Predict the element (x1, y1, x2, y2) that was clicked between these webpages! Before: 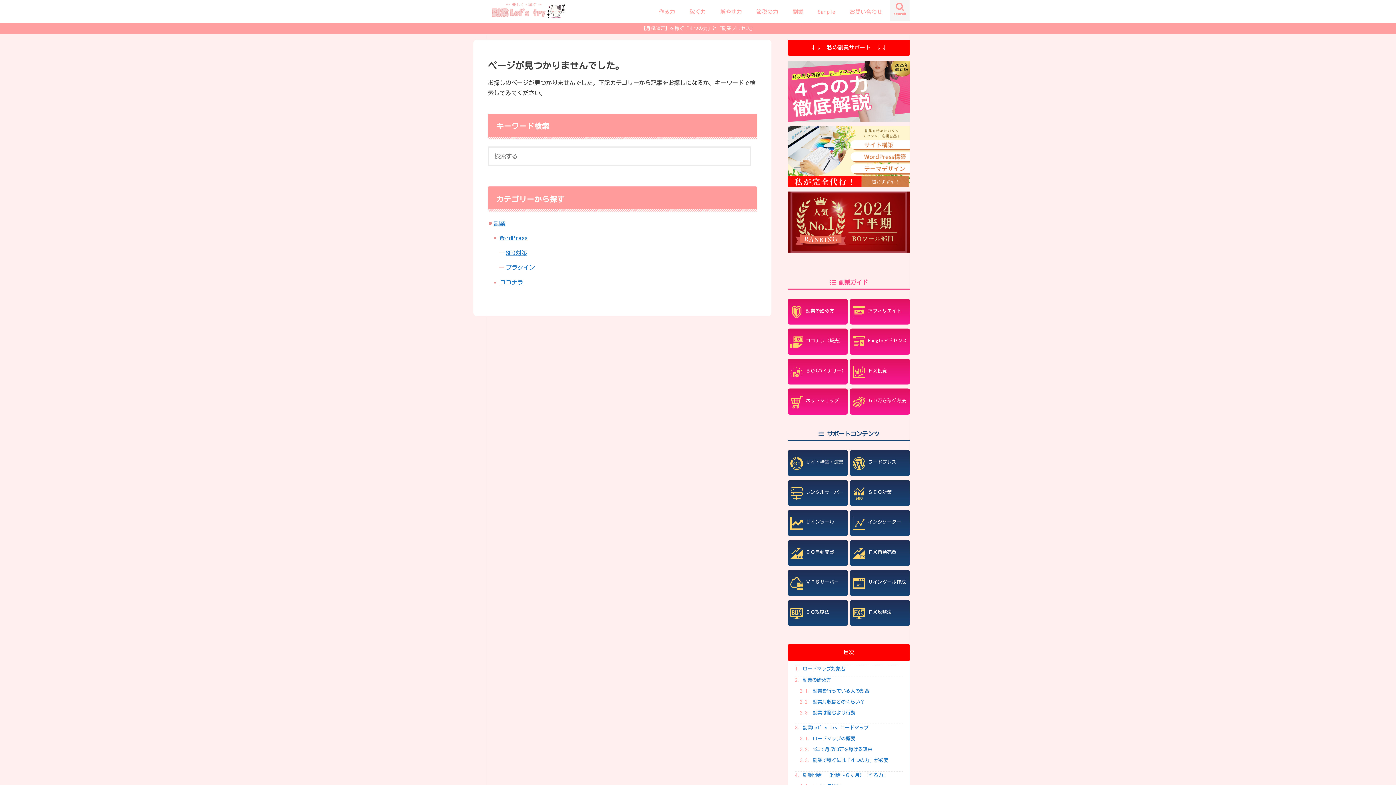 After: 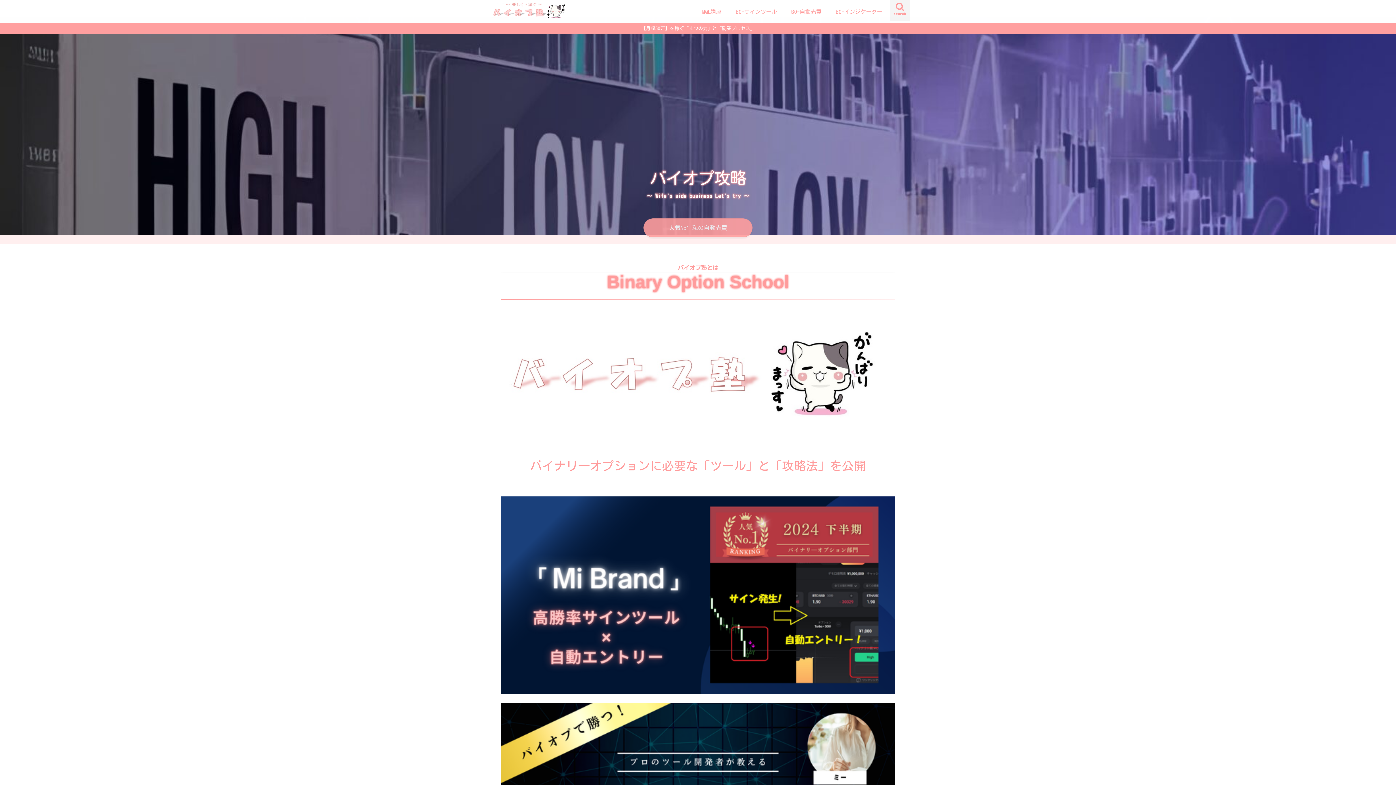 Action: bbox: (788, 358, 847, 384) label: ＢＯ(バイナリ―)